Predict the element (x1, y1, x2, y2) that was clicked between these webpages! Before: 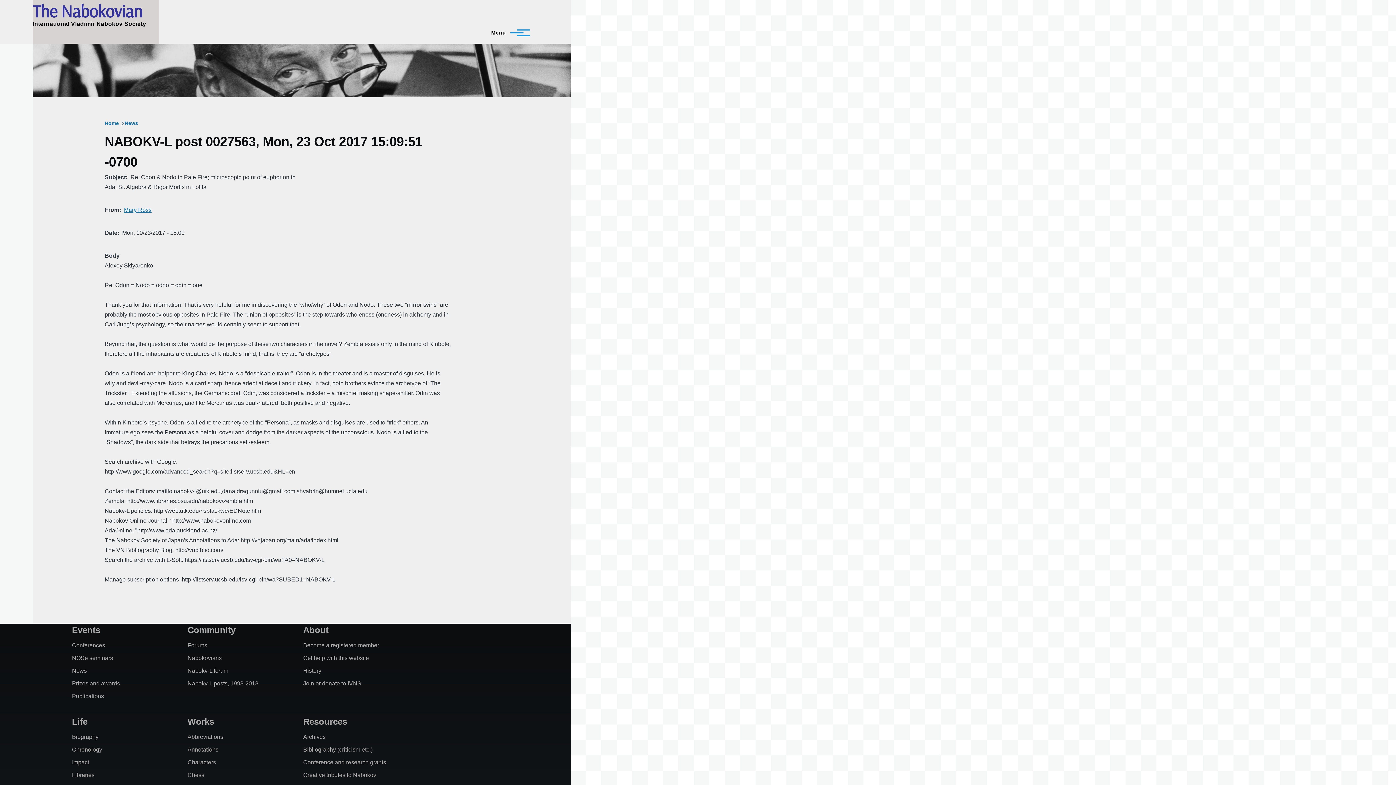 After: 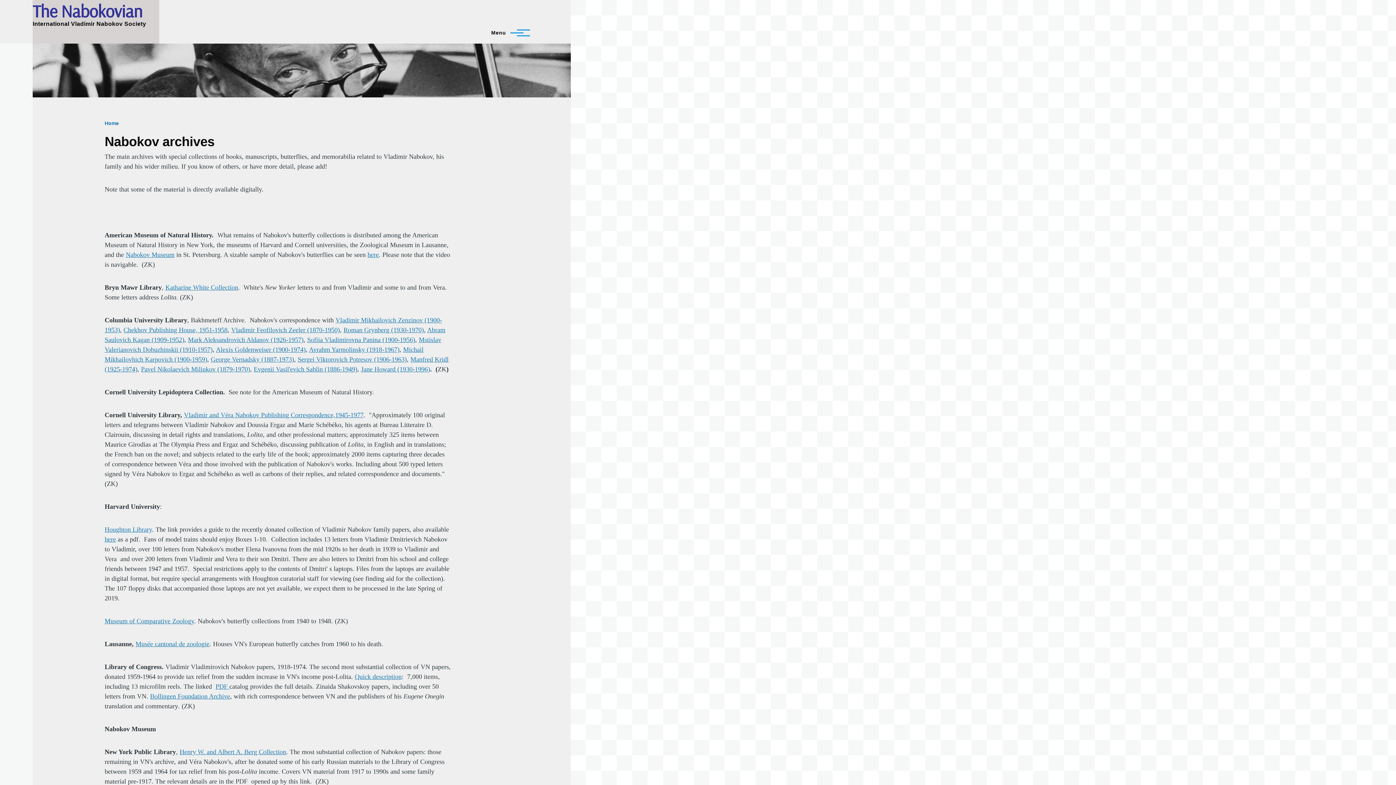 Action: bbox: (303, 734, 325, 740) label: Archives